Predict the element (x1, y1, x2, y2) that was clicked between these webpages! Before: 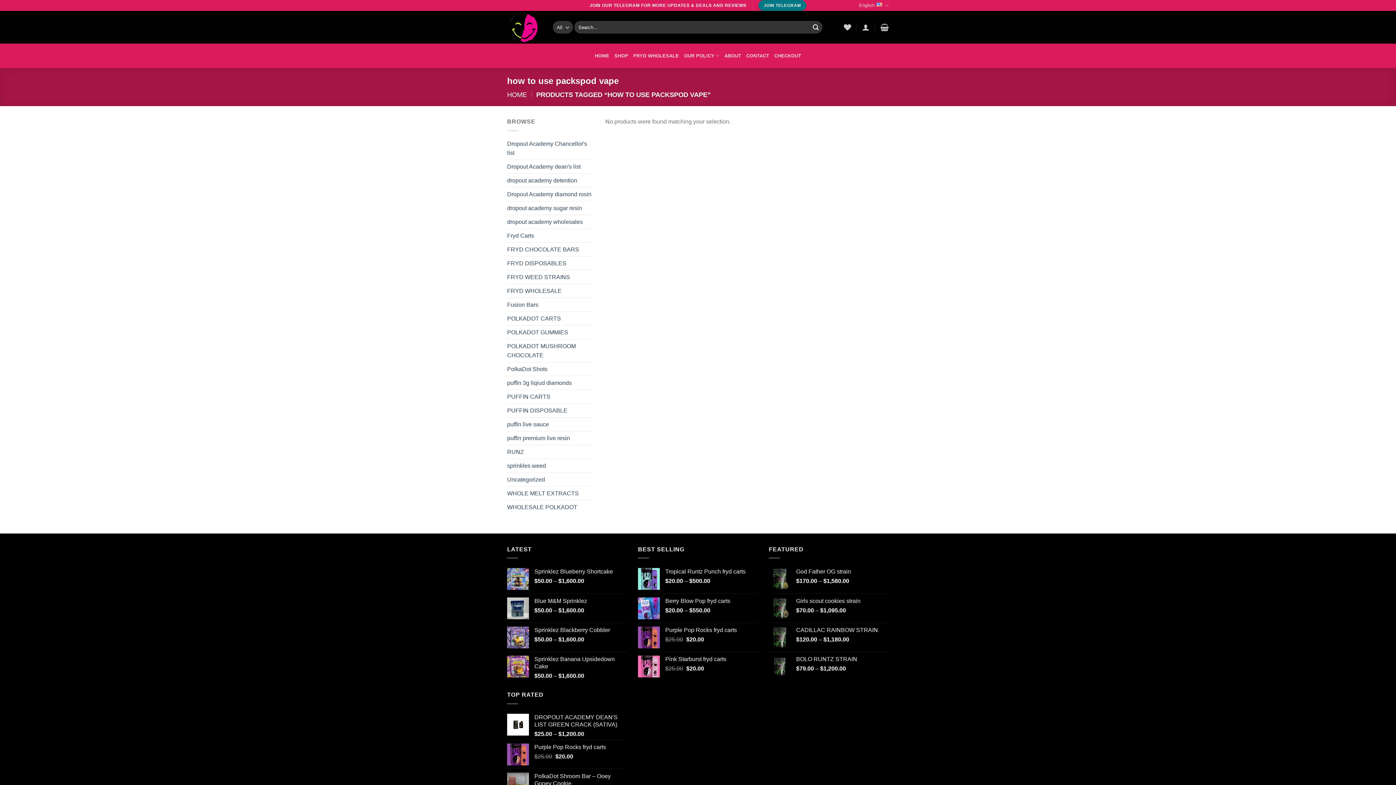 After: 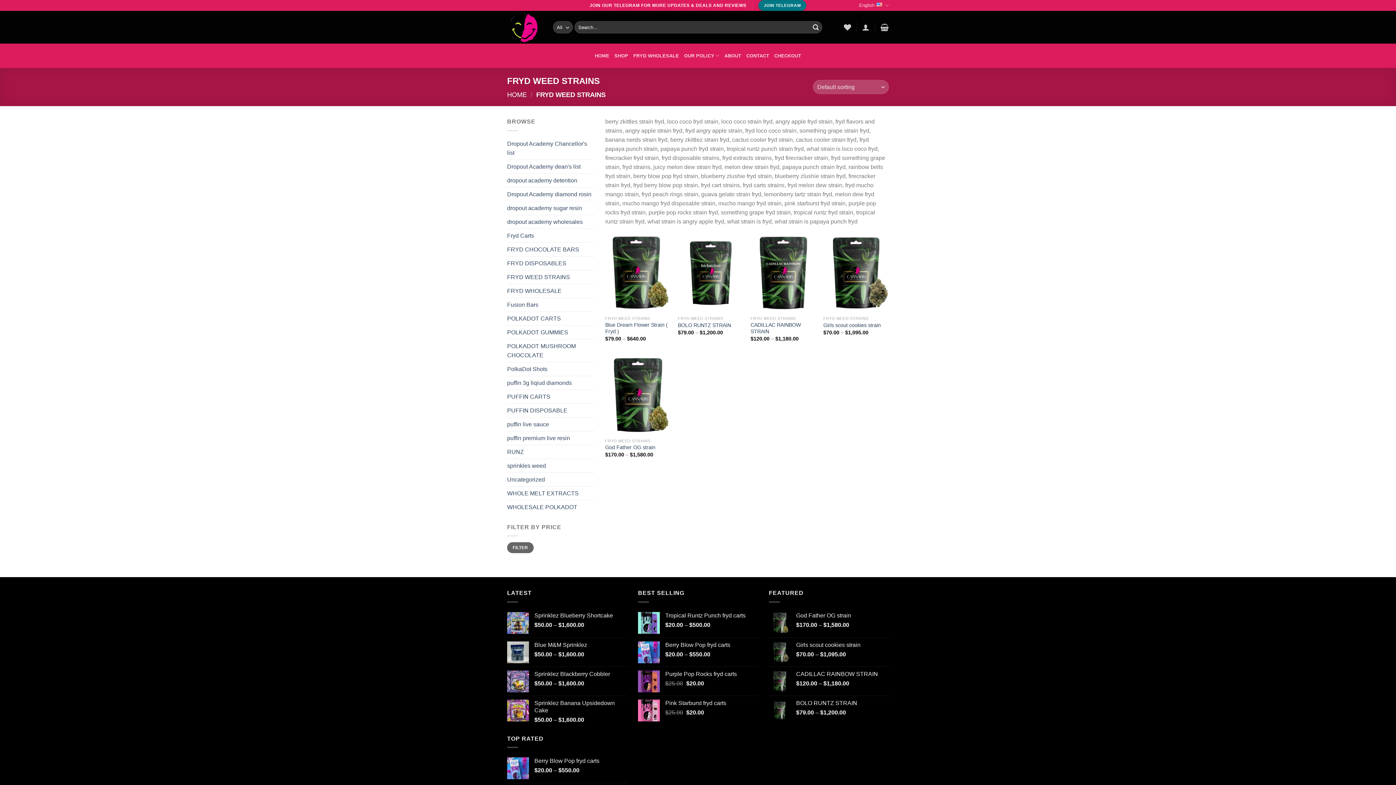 Action: bbox: (507, 270, 594, 283) label: FRYD WEED STRAINS